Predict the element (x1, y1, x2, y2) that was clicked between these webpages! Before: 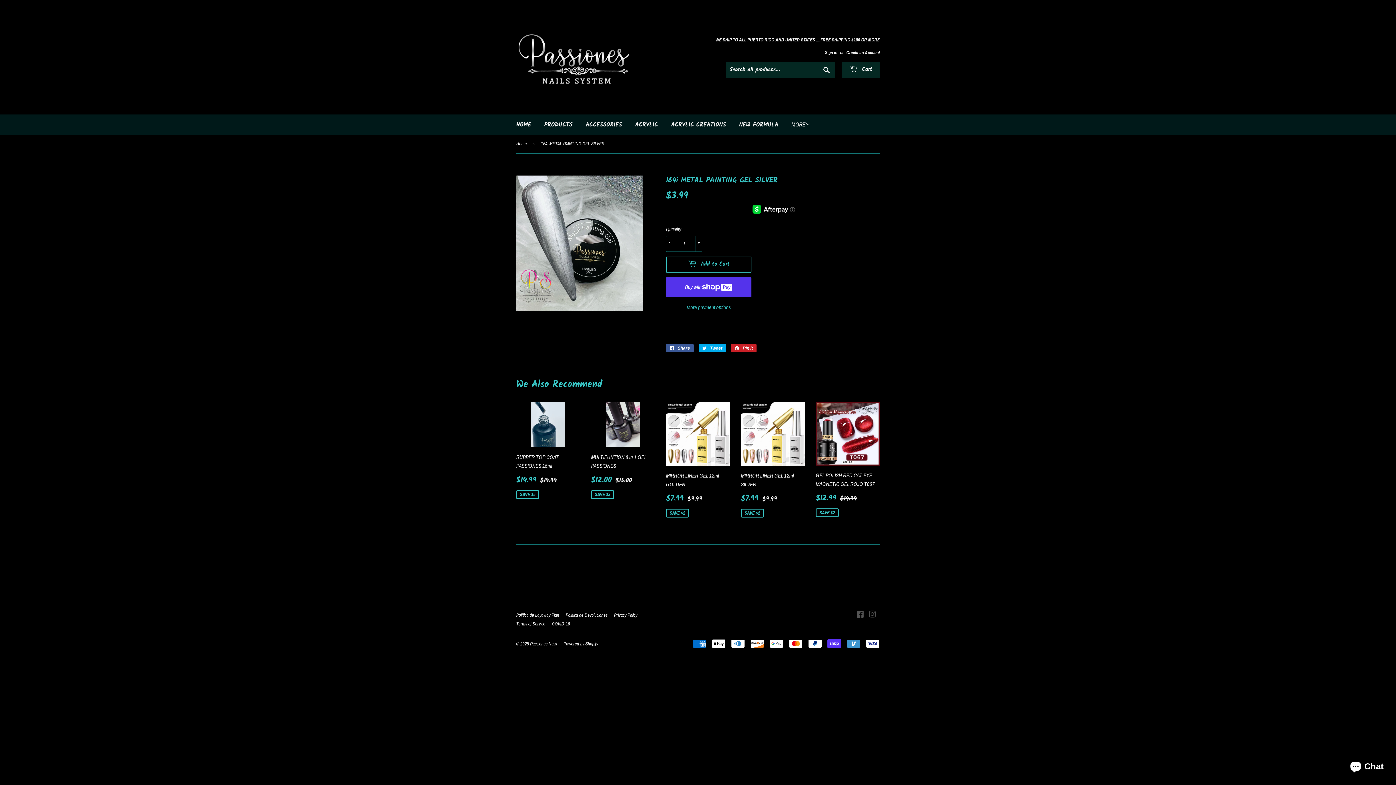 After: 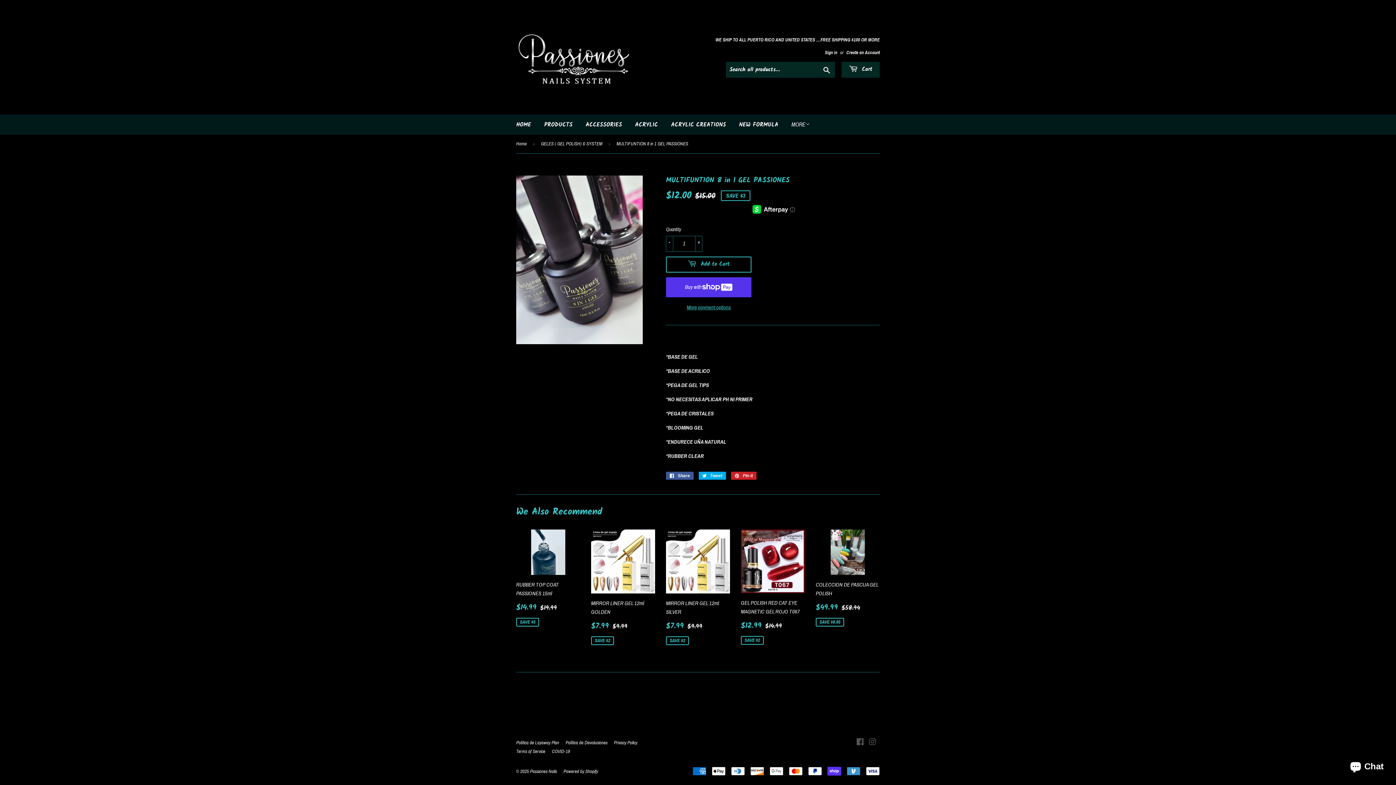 Action: label: MULTIFUNTION 8 in 1 GEL PASSIONES

Sale price
$12.00 
$12.00
Regular price
$15.00
$15.00
SAVE $3 bbox: (591, 402, 655, 504)